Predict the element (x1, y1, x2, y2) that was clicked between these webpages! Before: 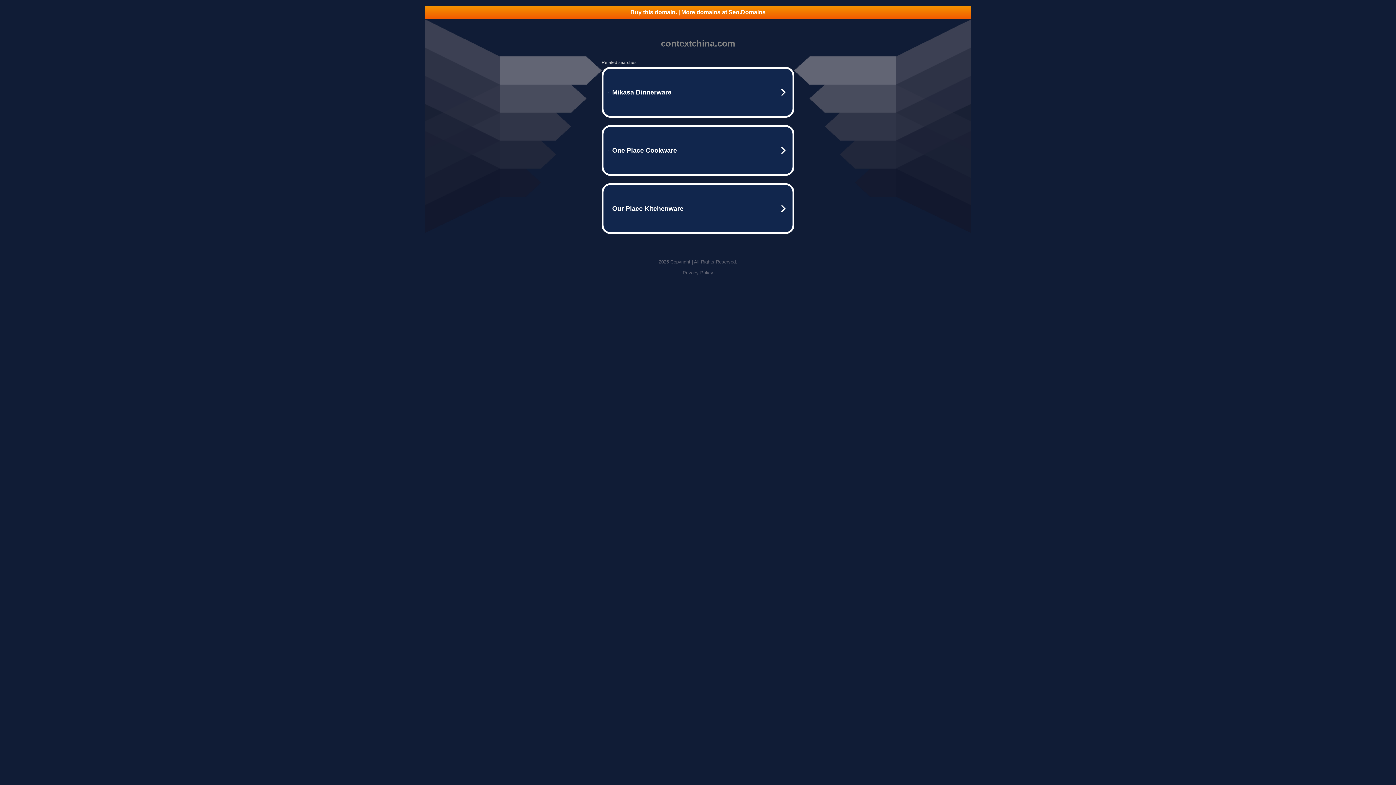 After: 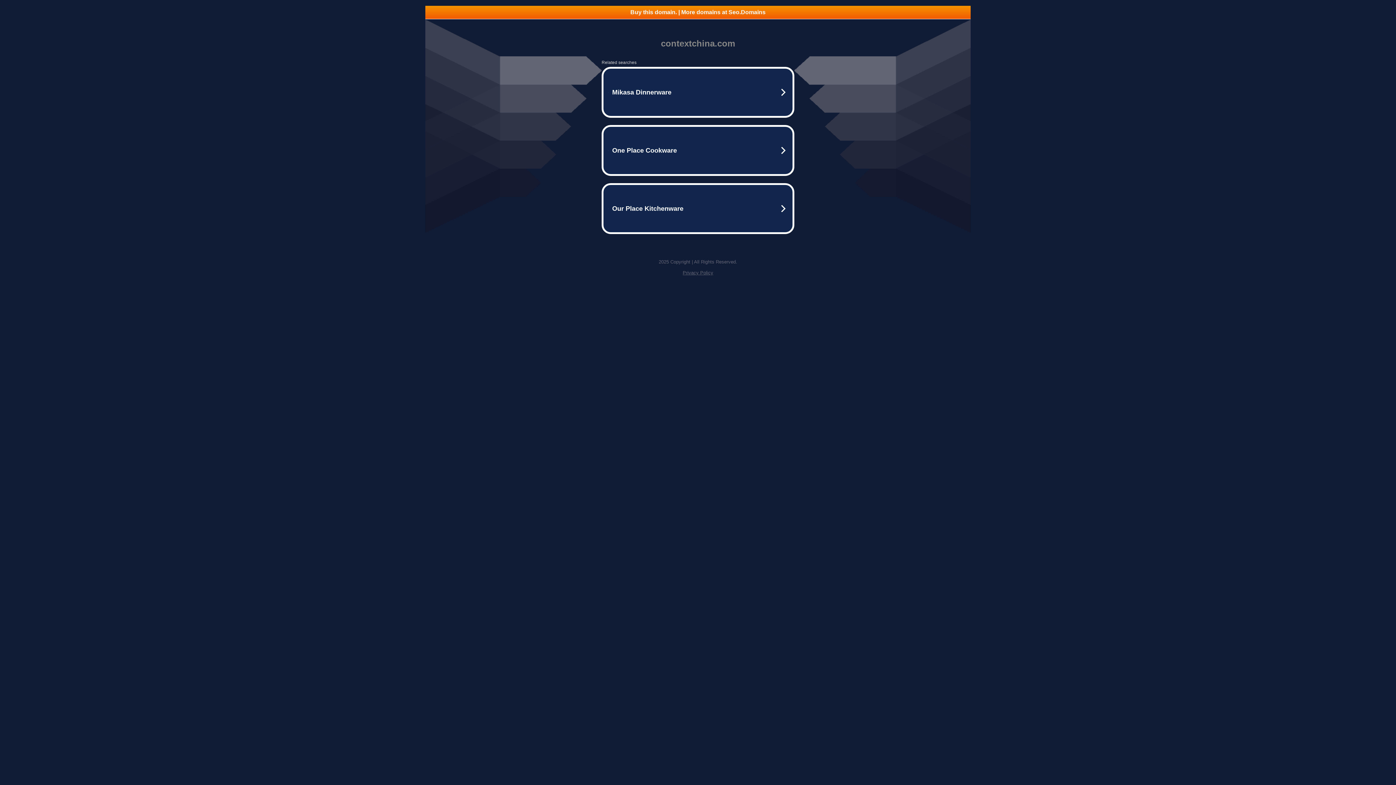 Action: label: Privacy Policy bbox: (682, 270, 713, 275)